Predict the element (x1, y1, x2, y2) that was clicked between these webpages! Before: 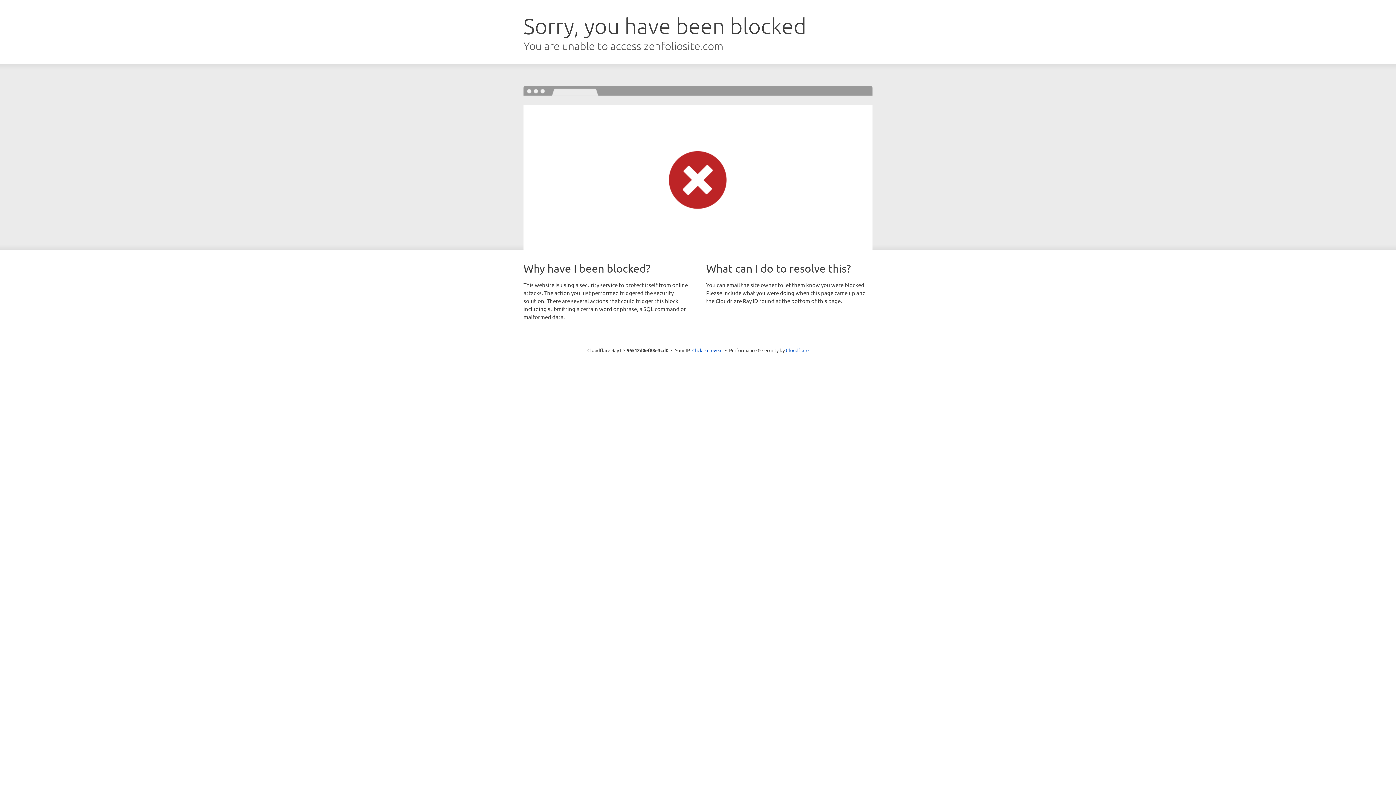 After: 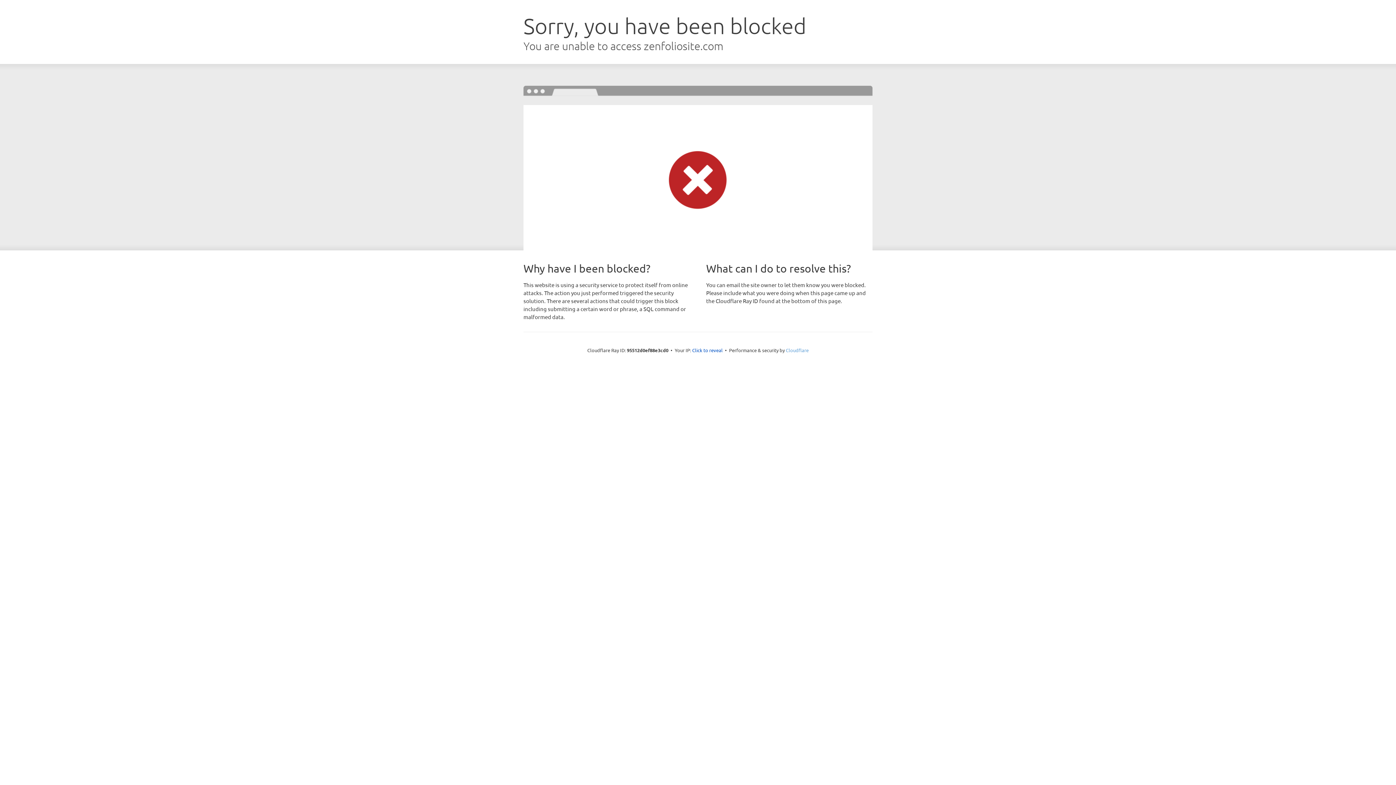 Action: label: Cloudflare bbox: (786, 347, 808, 353)